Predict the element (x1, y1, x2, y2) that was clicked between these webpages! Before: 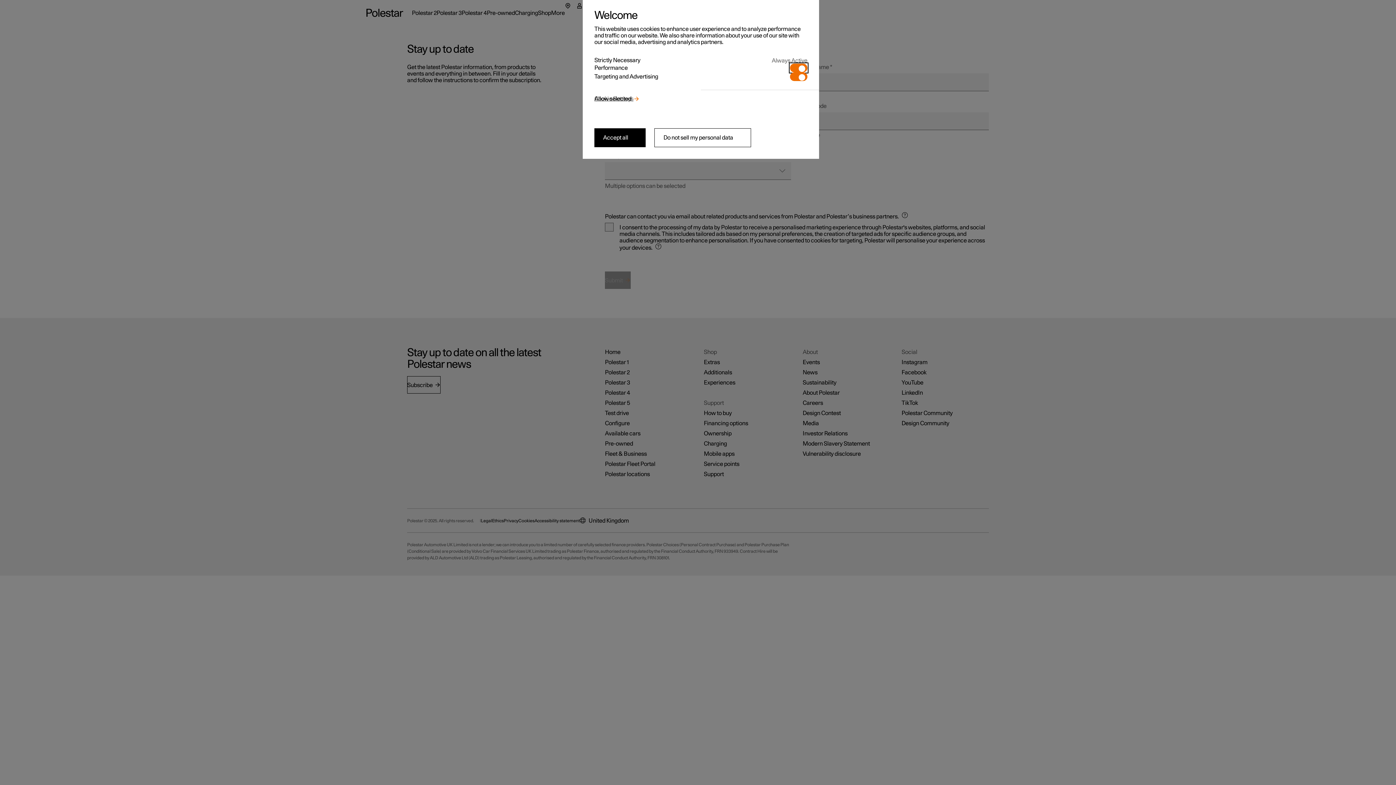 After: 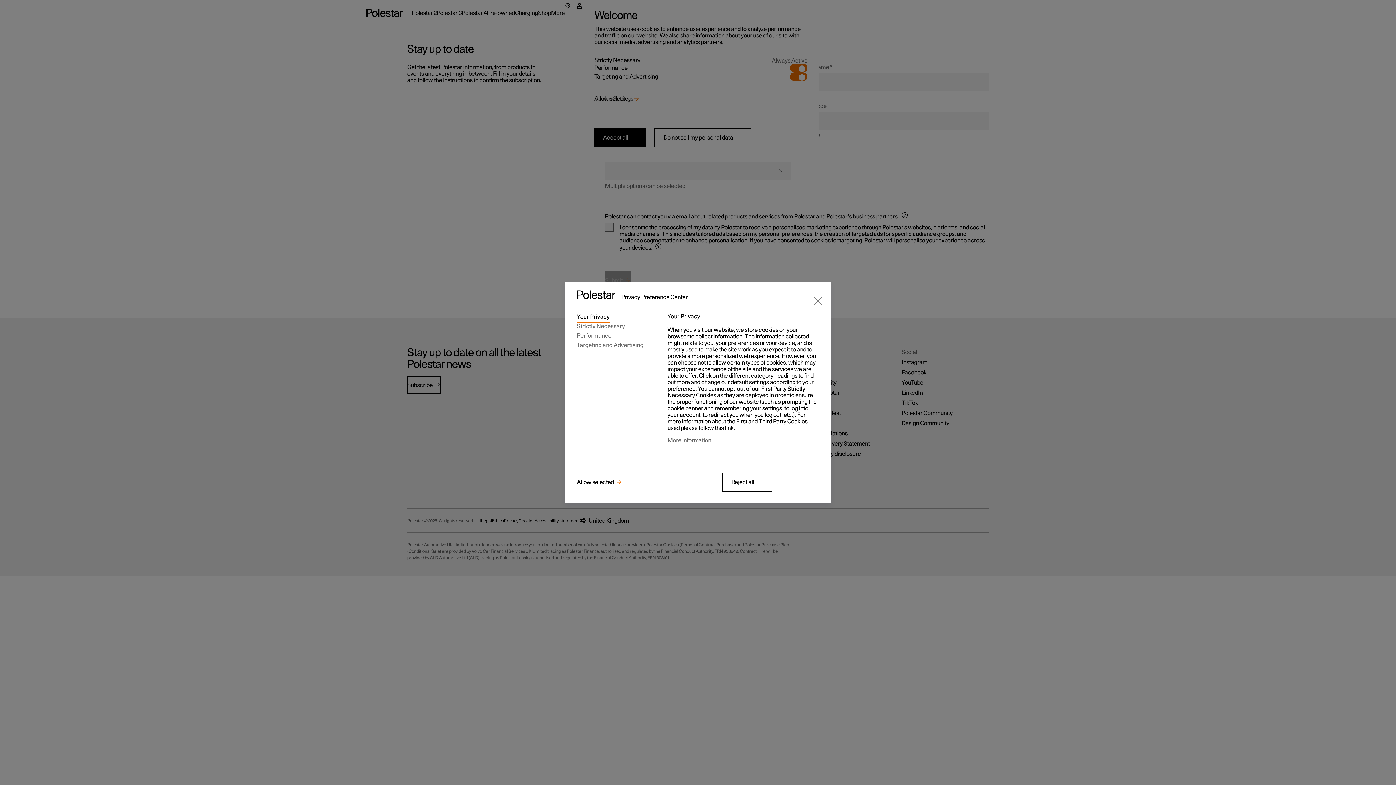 Action: bbox: (594, 95, 633, 102) label: Cookie Settings